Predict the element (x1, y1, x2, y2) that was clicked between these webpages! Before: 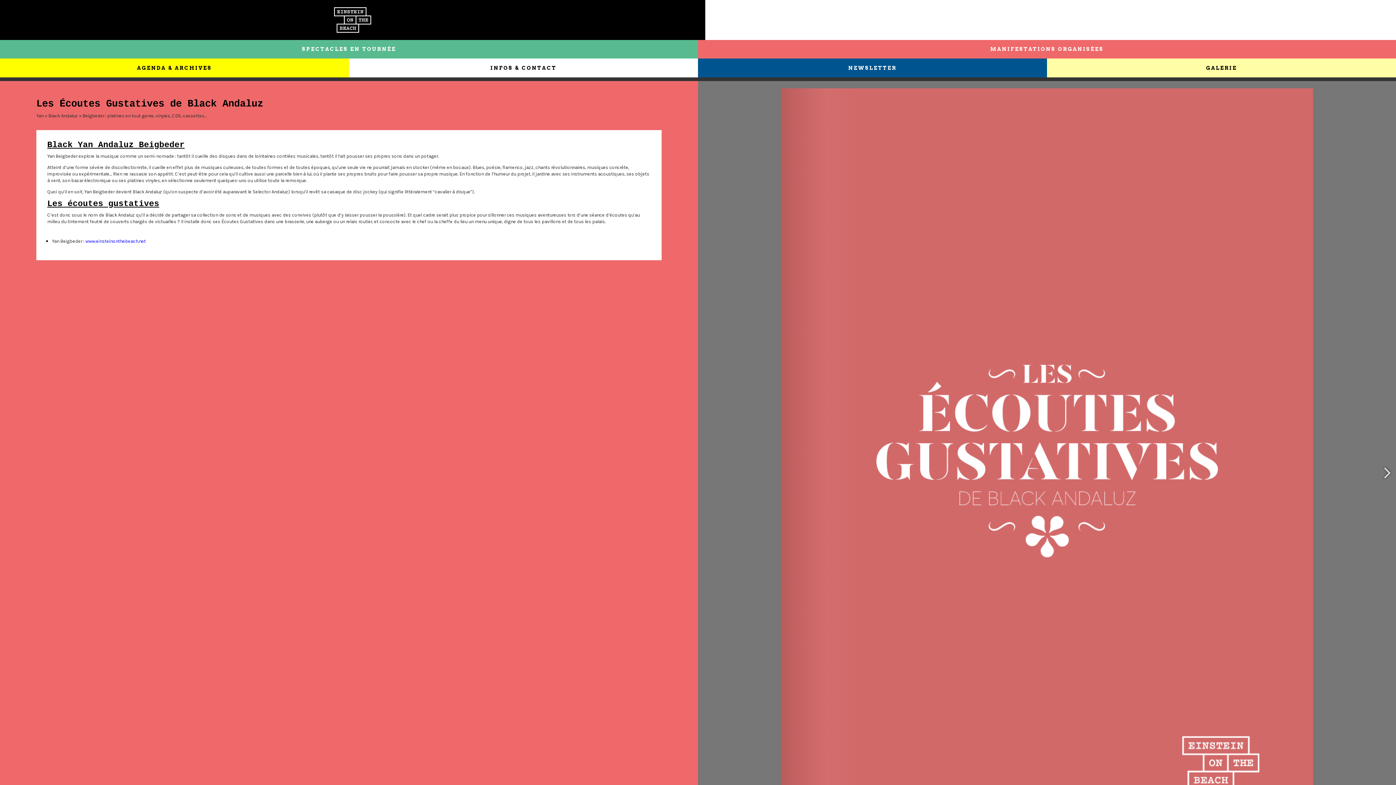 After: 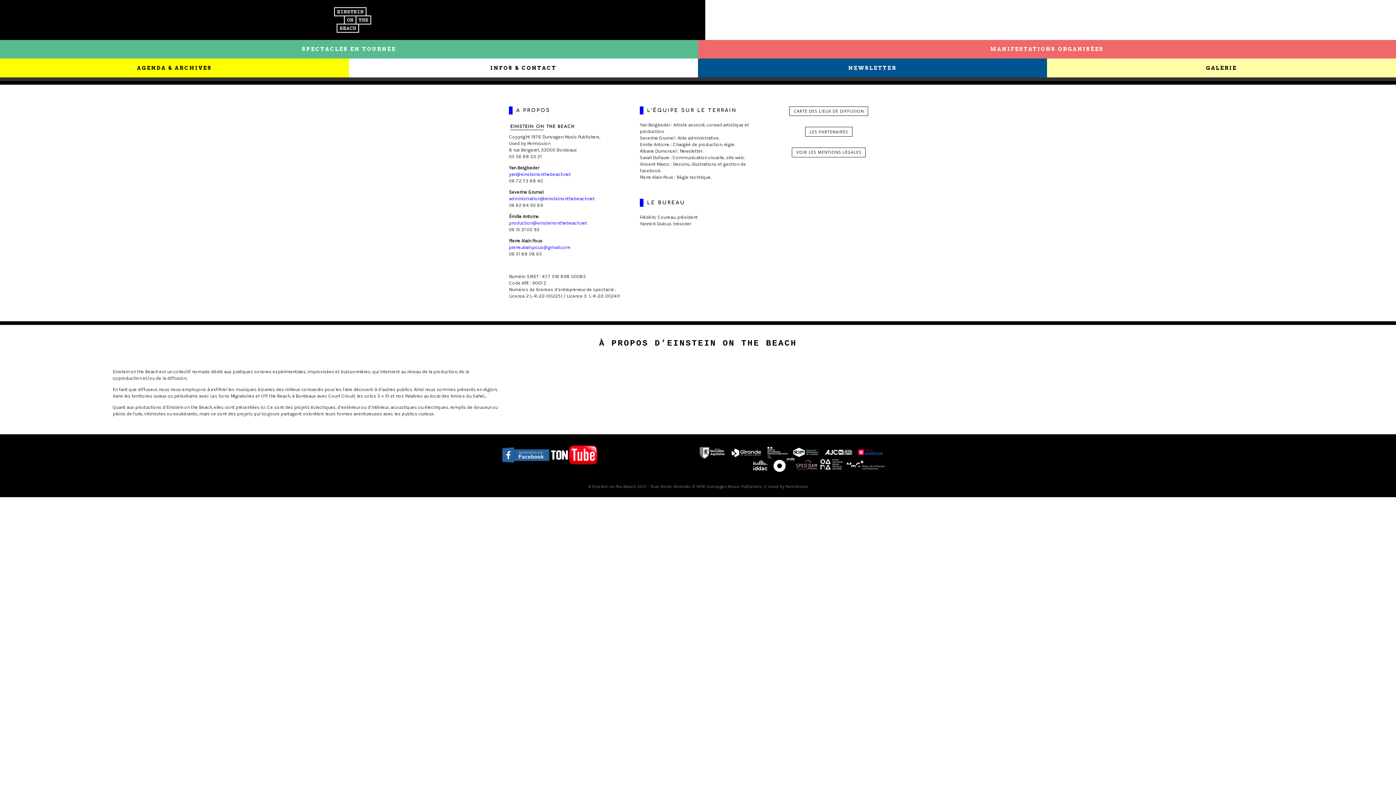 Action: bbox: (485, 62, 561, 73) label: INFOS & CONTACT